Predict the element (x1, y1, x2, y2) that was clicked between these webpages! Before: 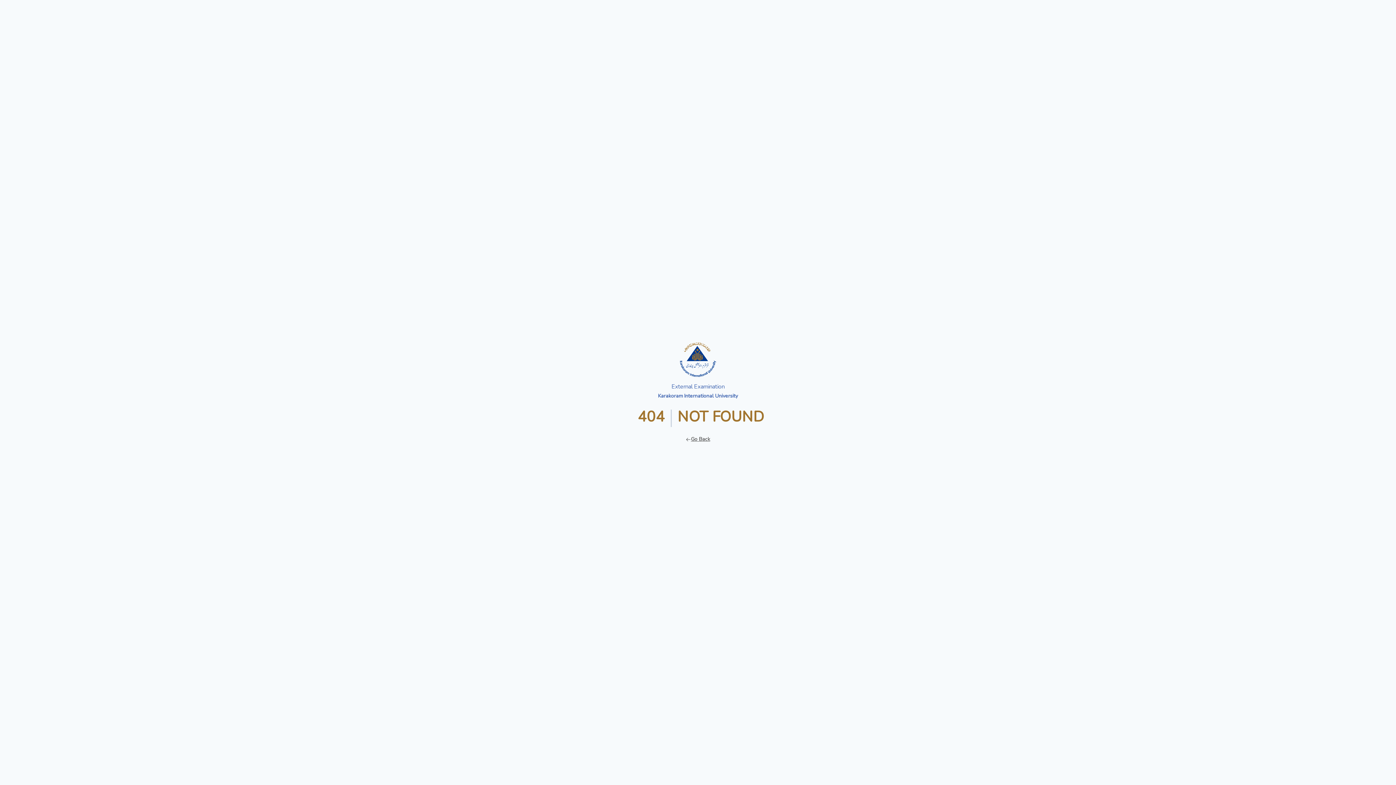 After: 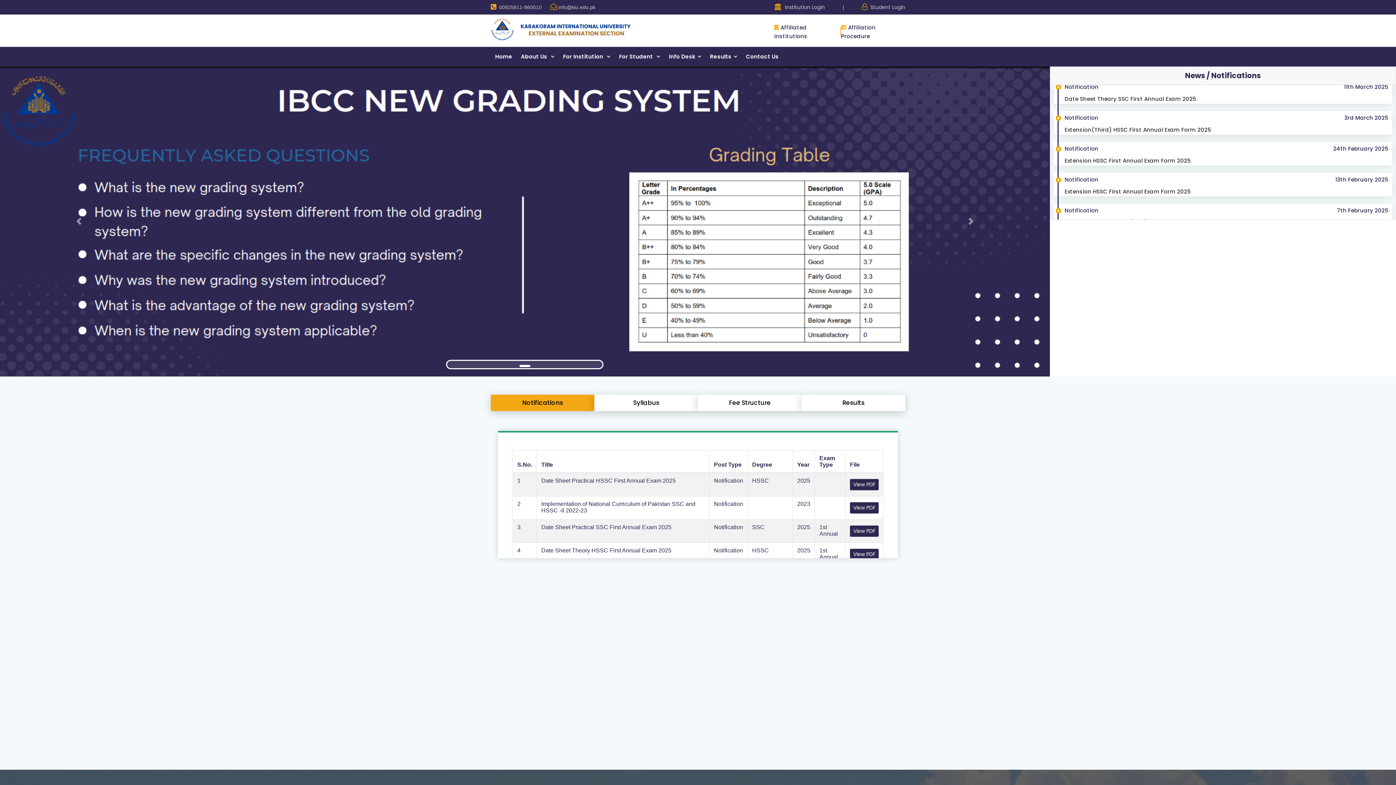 Action: bbox: (686, 436, 710, 443) label: Go Back